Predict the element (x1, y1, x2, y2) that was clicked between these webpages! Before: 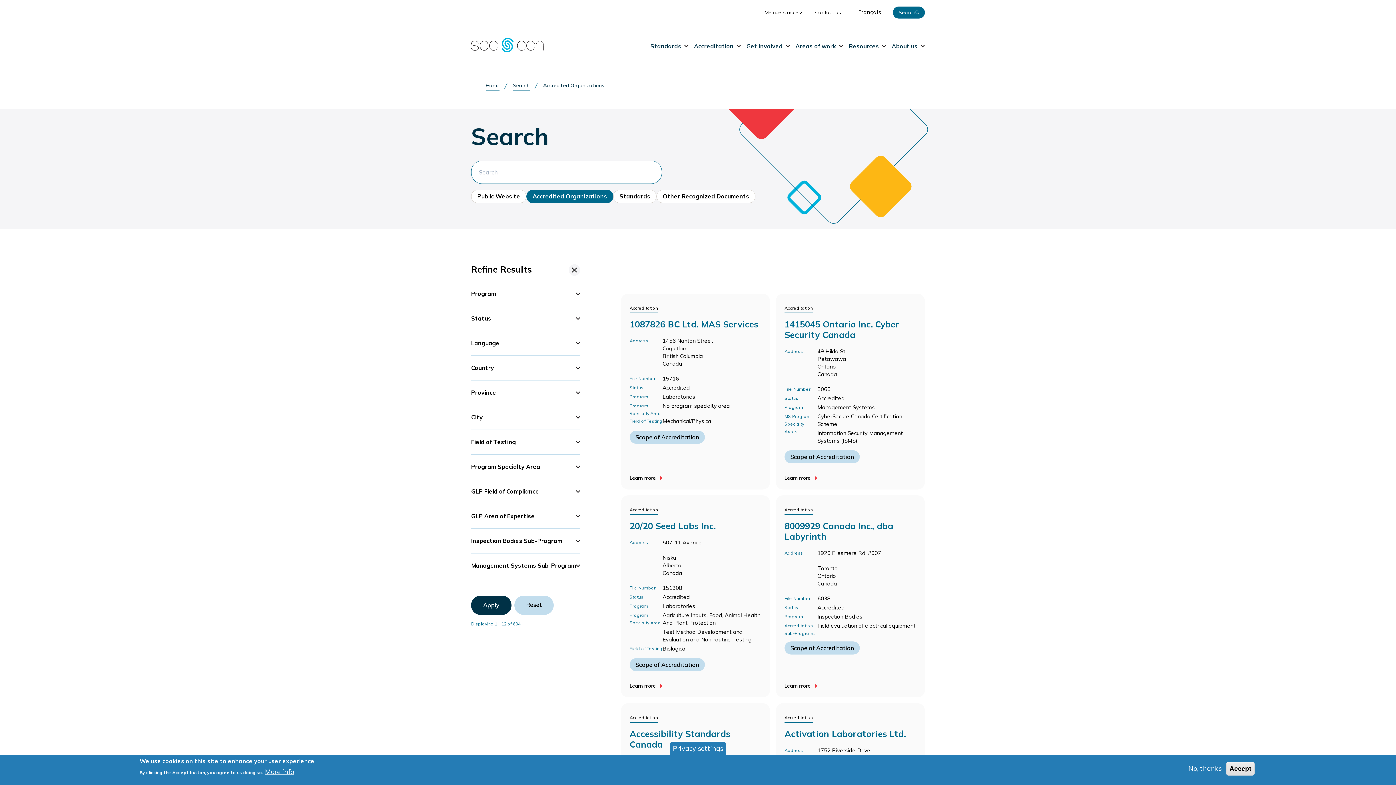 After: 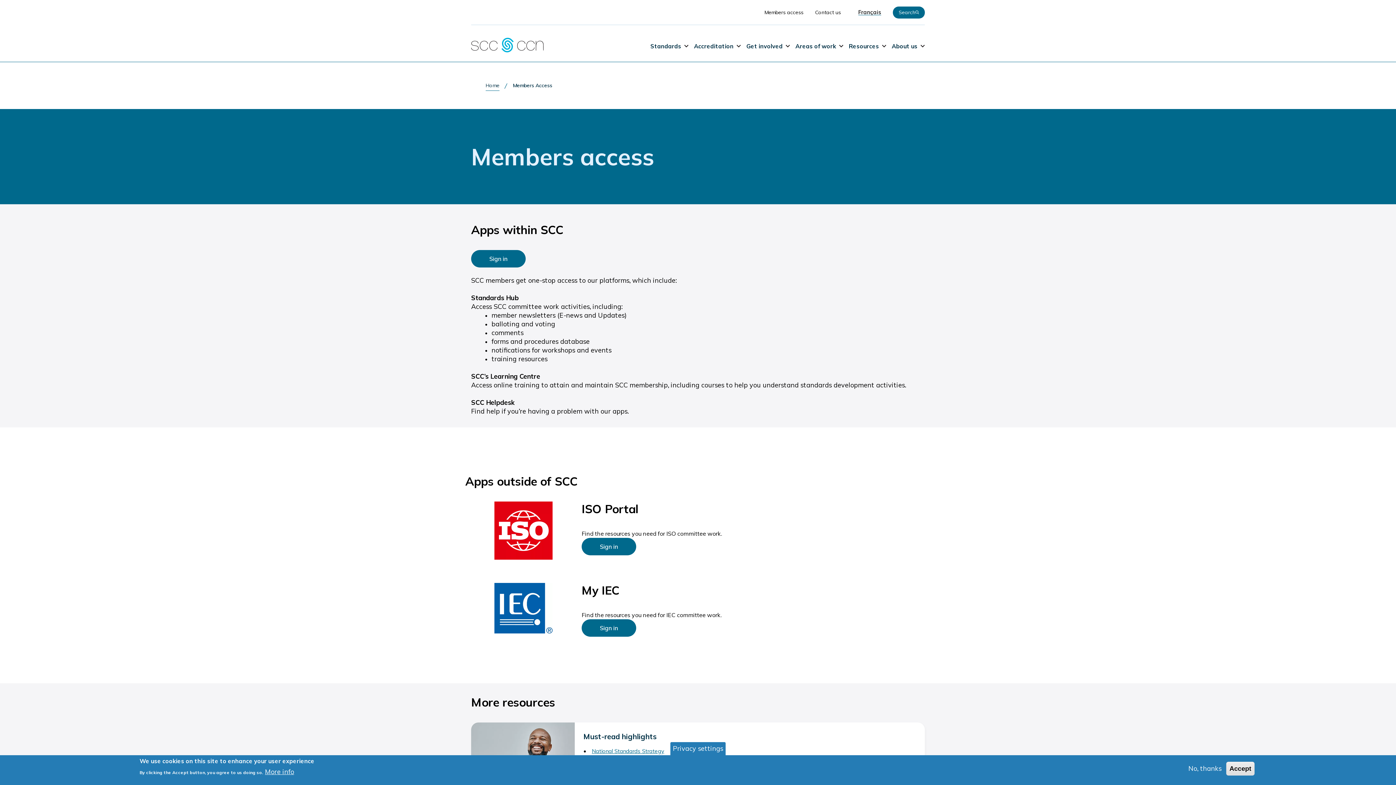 Action: bbox: (761, 5, 806, 18) label: Members access